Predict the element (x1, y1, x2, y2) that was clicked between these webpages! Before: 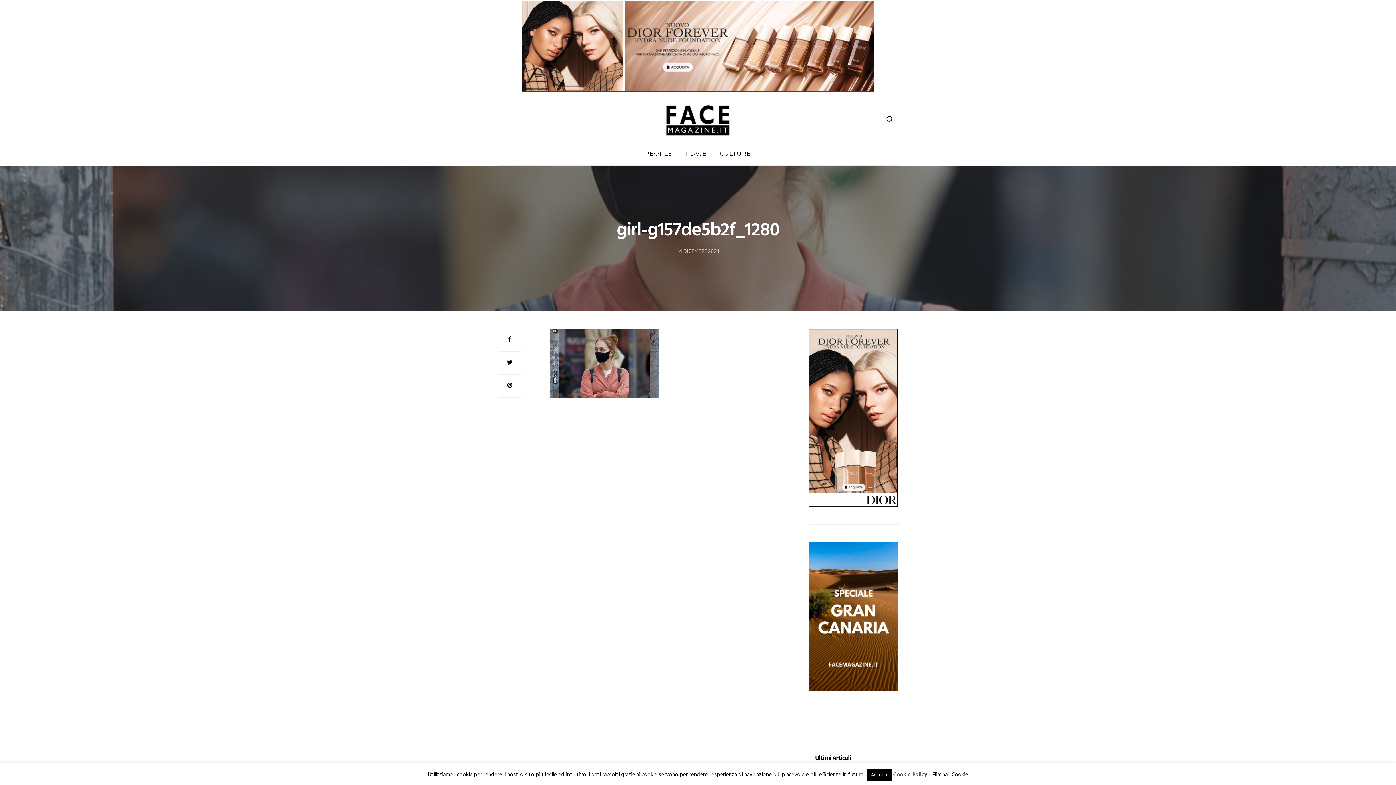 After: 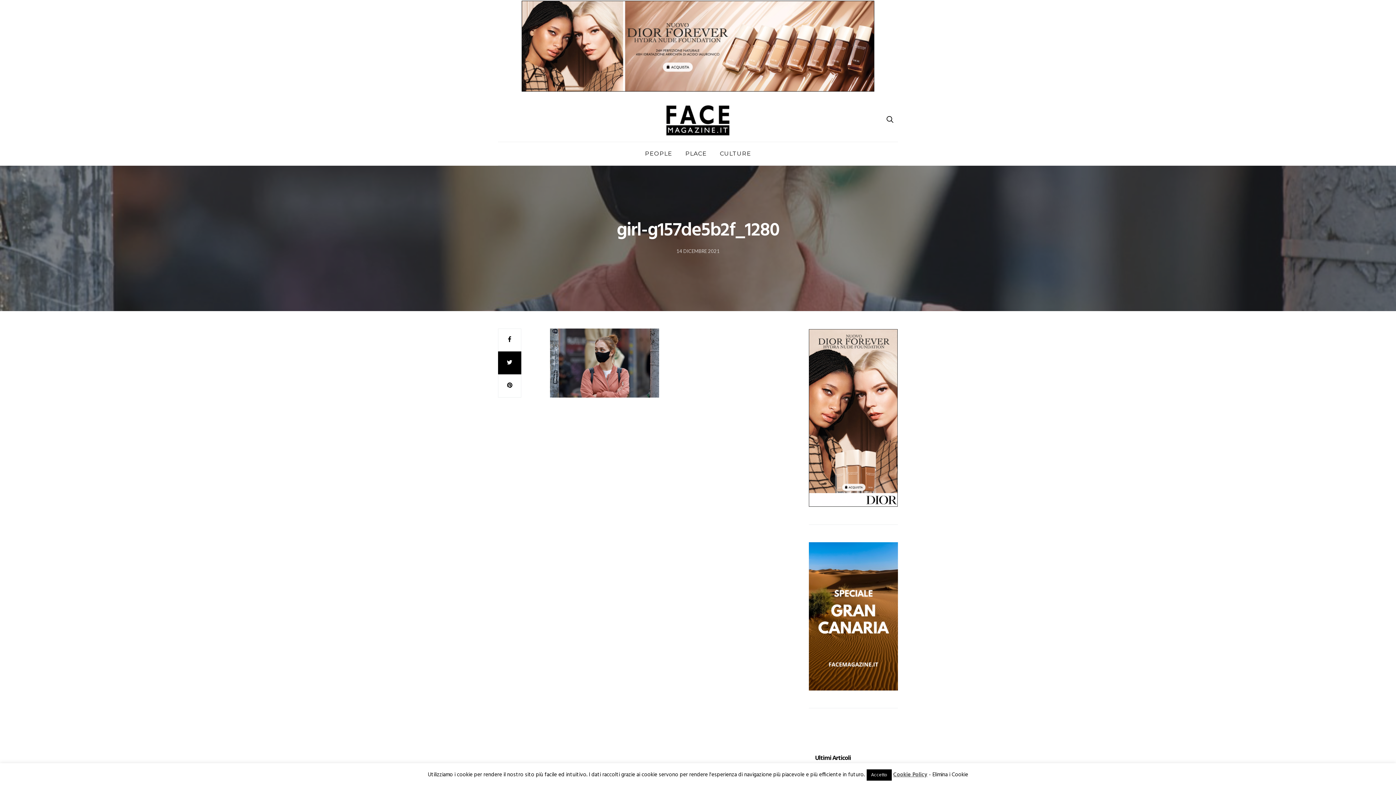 Action: bbox: (498, 351, 521, 374)